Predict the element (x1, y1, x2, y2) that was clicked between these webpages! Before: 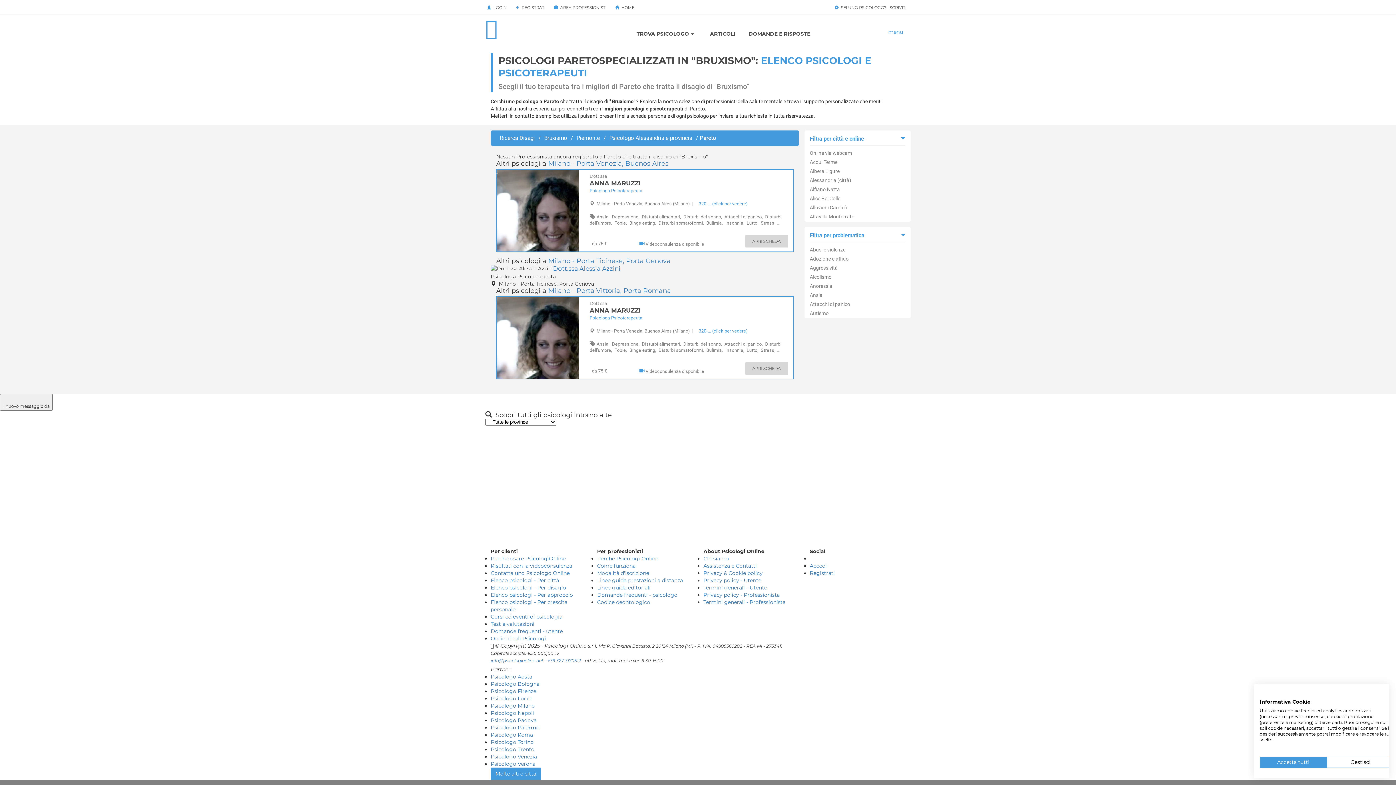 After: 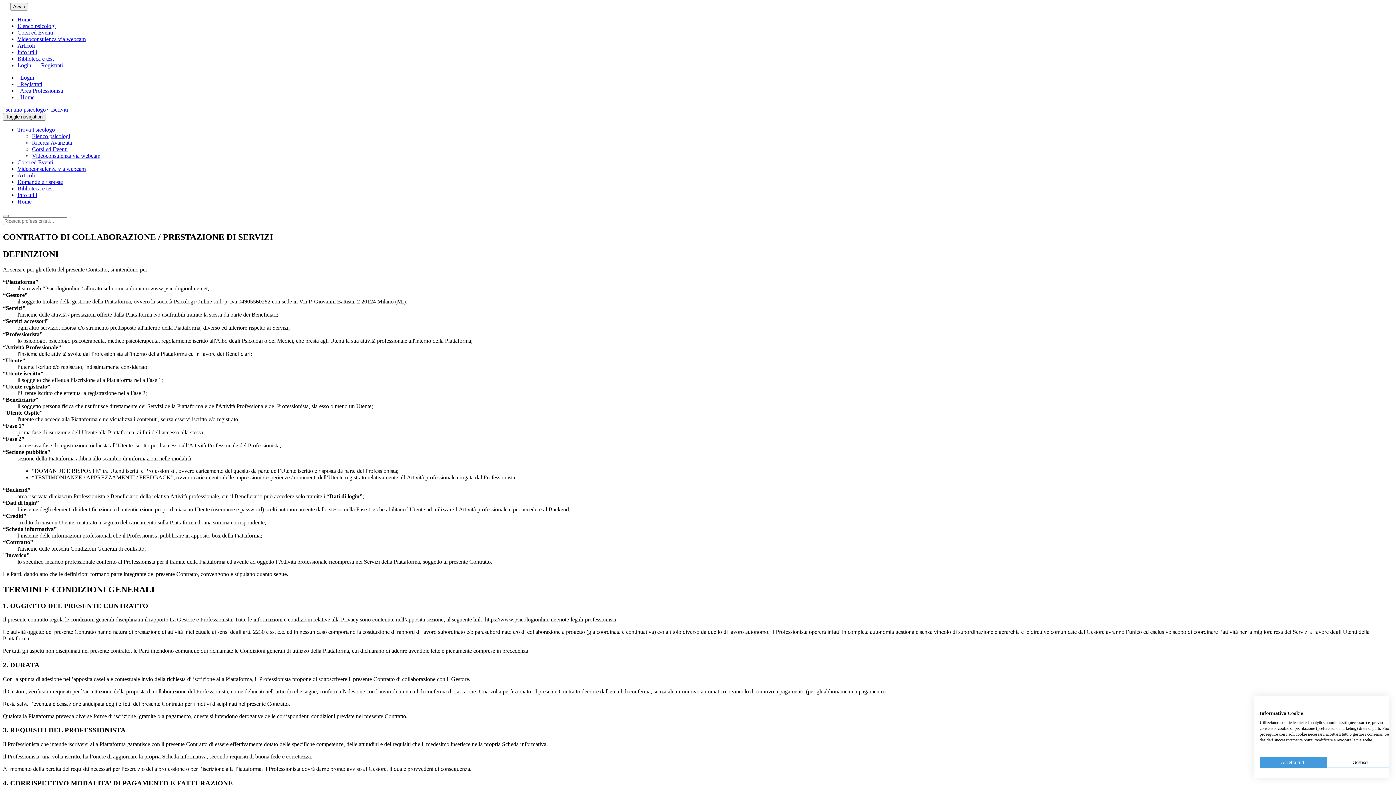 Action: label: Termini generali - Professionista bbox: (703, 599, 785, 605)